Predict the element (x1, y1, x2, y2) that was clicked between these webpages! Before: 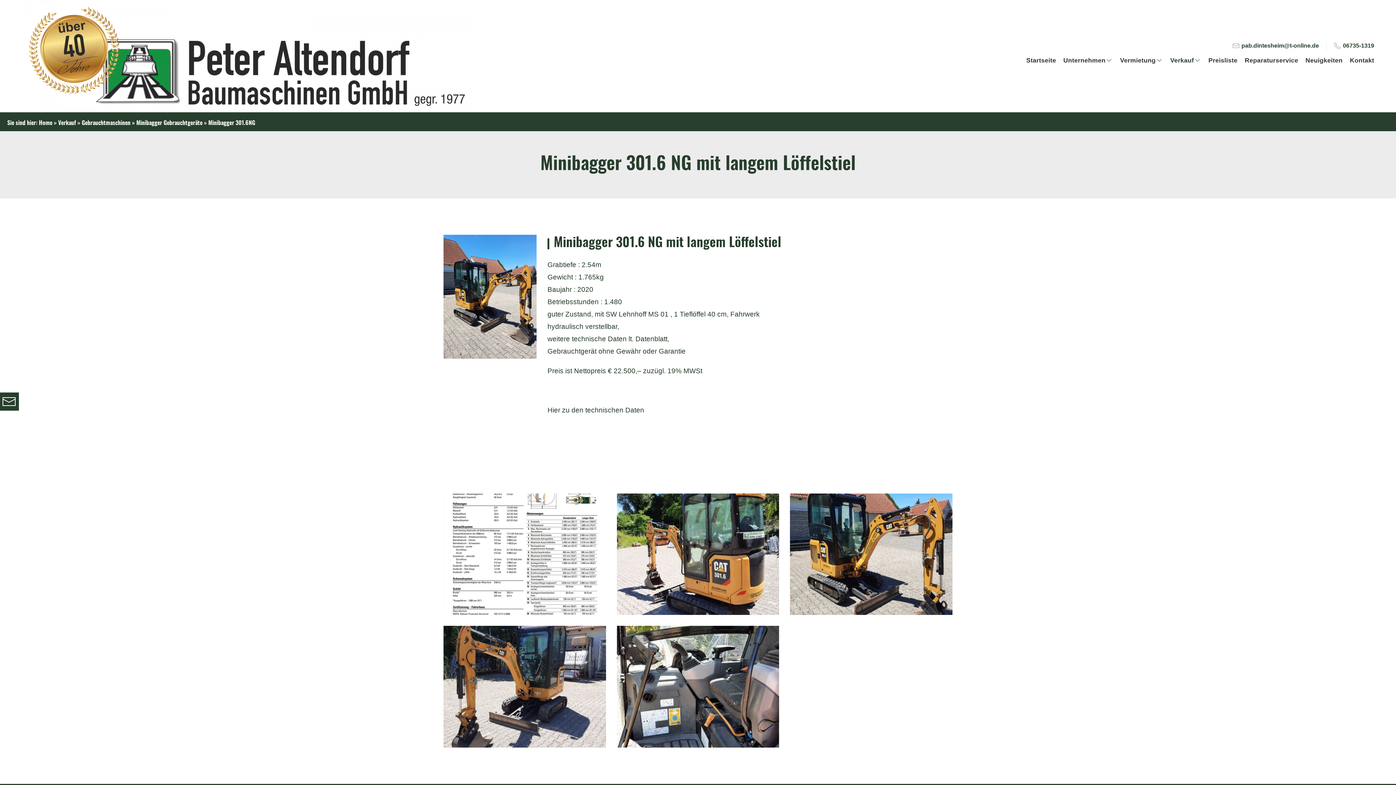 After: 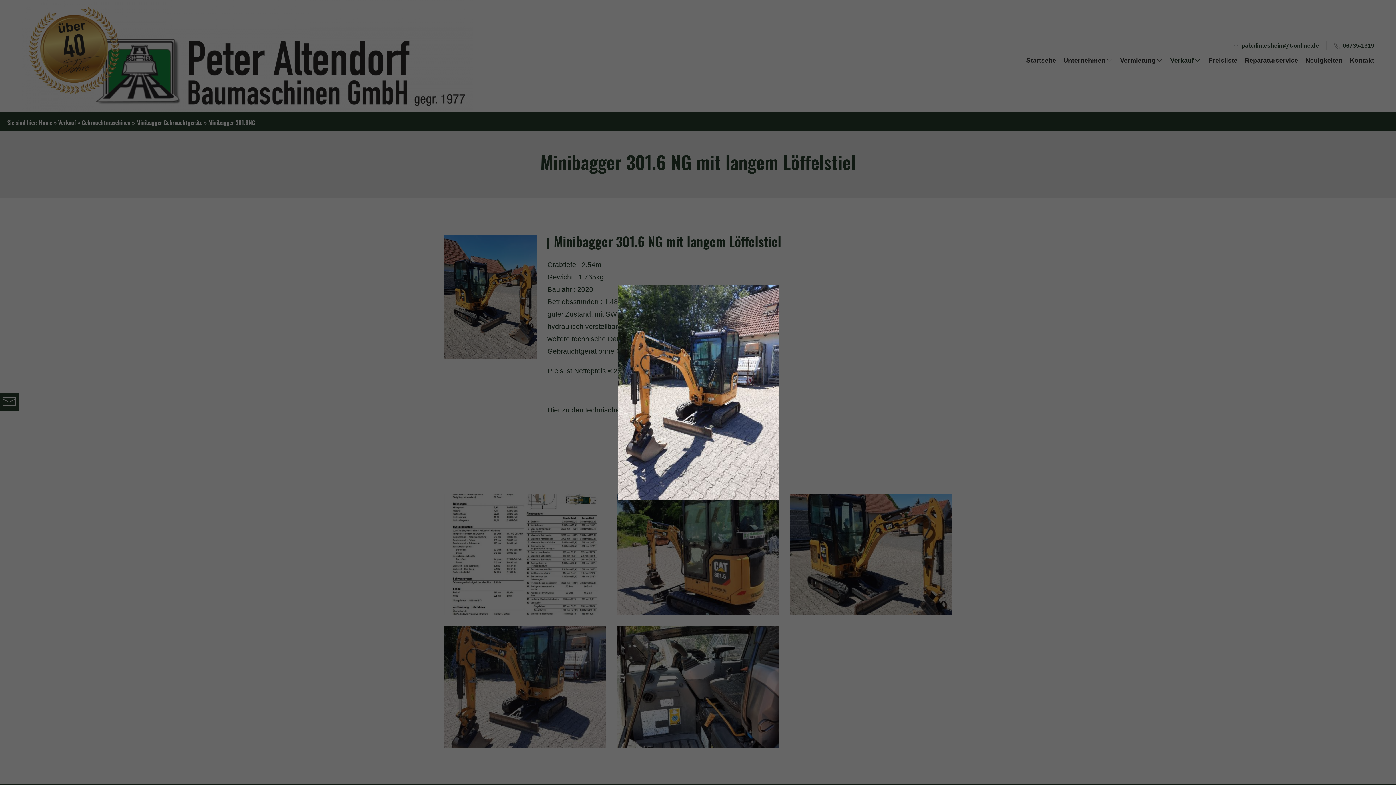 Action: bbox: (443, 626, 606, 748)